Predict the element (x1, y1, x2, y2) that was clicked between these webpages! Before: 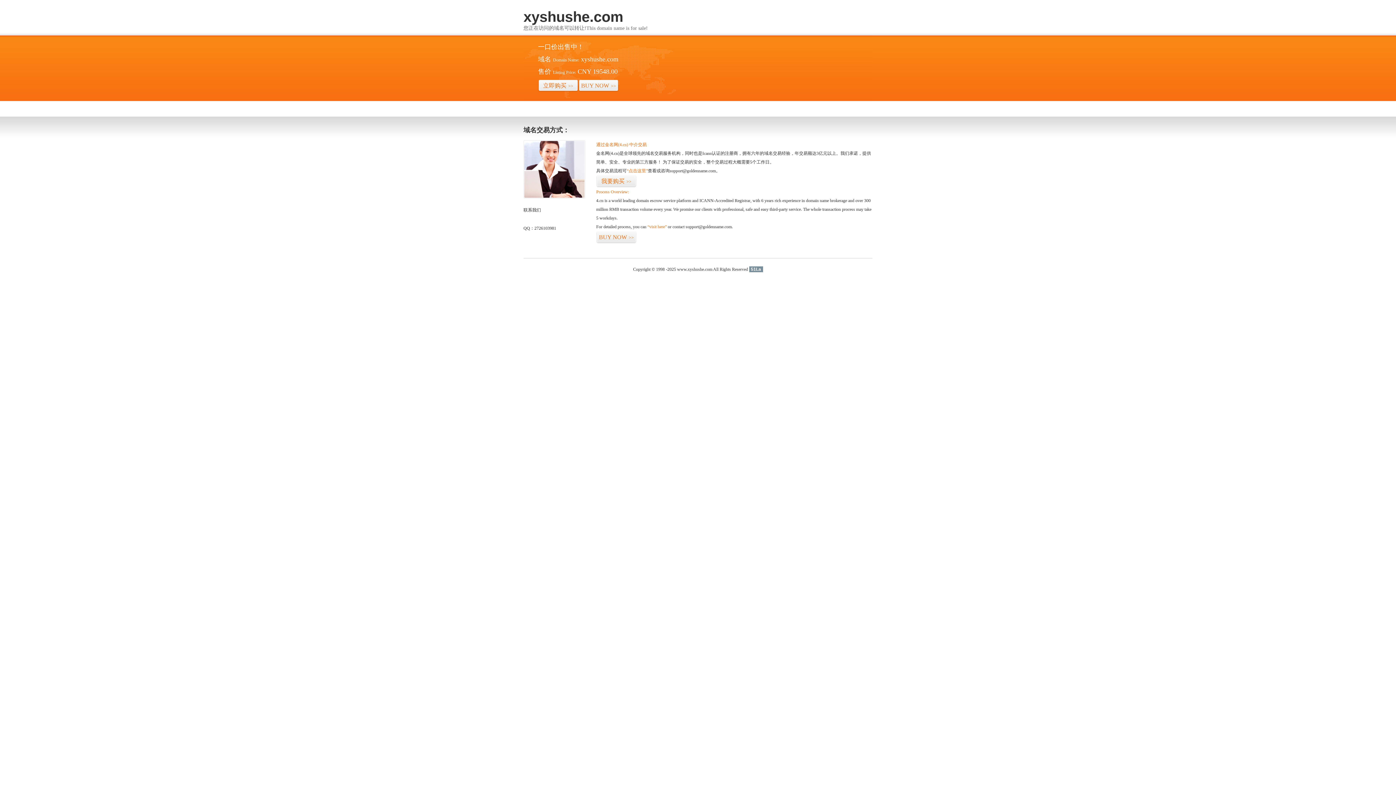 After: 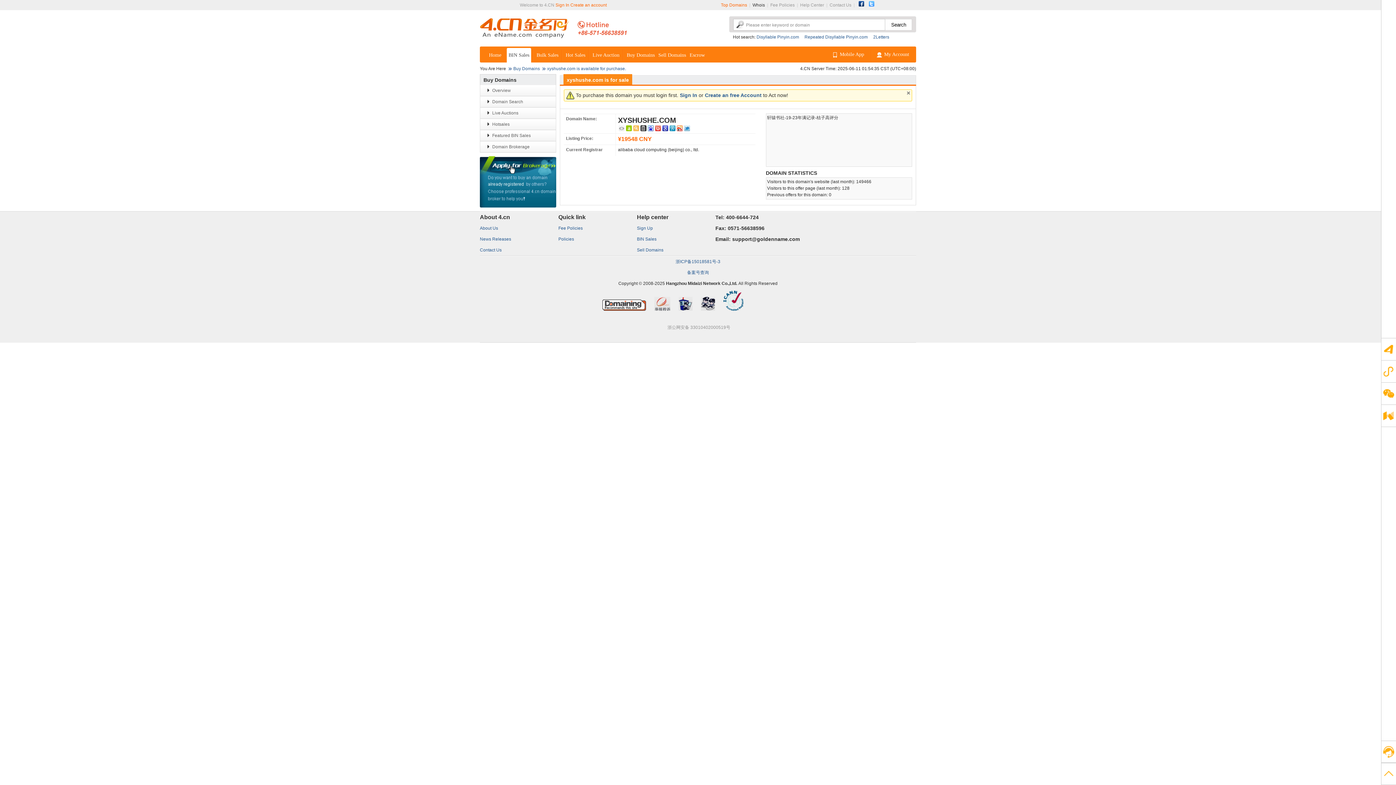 Action: bbox: (626, 168, 648, 173) label: “点击这里”